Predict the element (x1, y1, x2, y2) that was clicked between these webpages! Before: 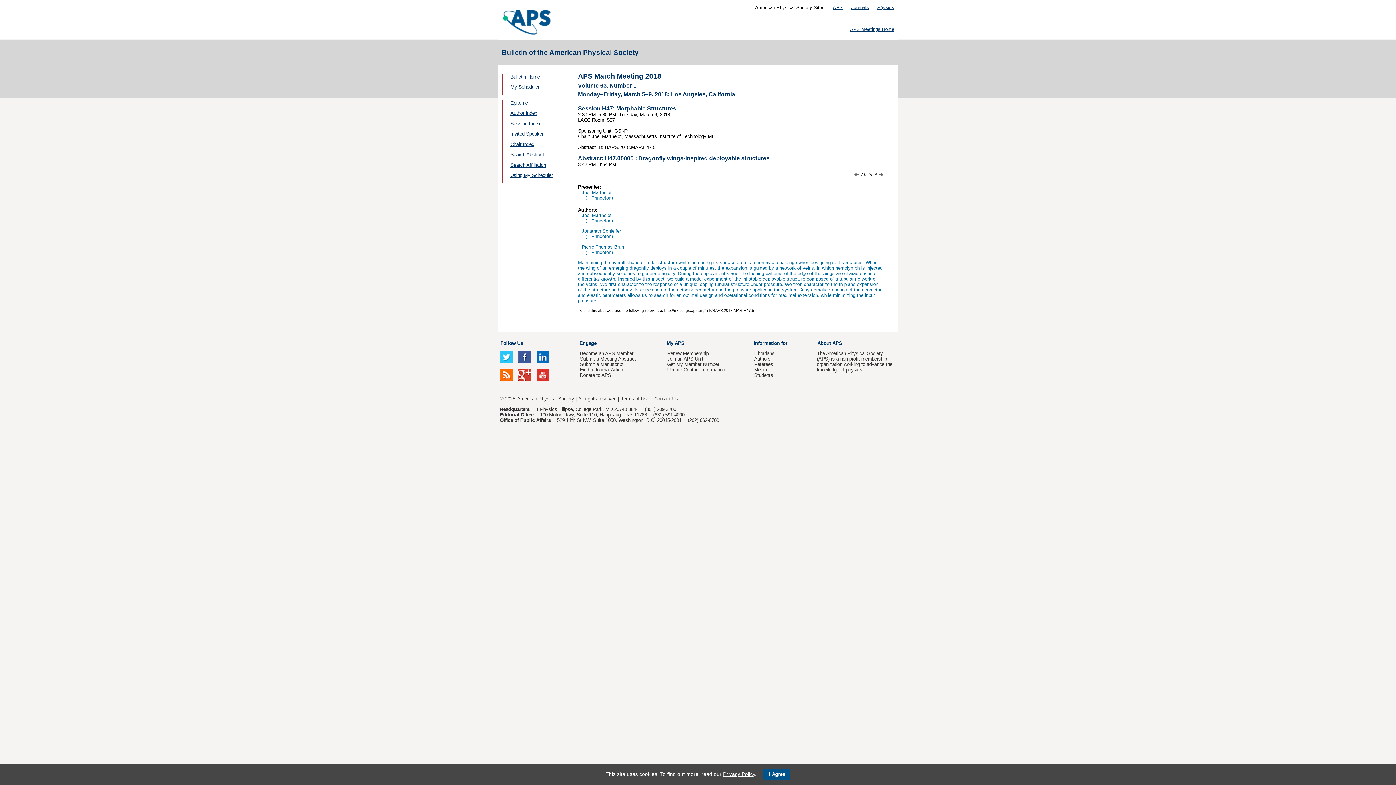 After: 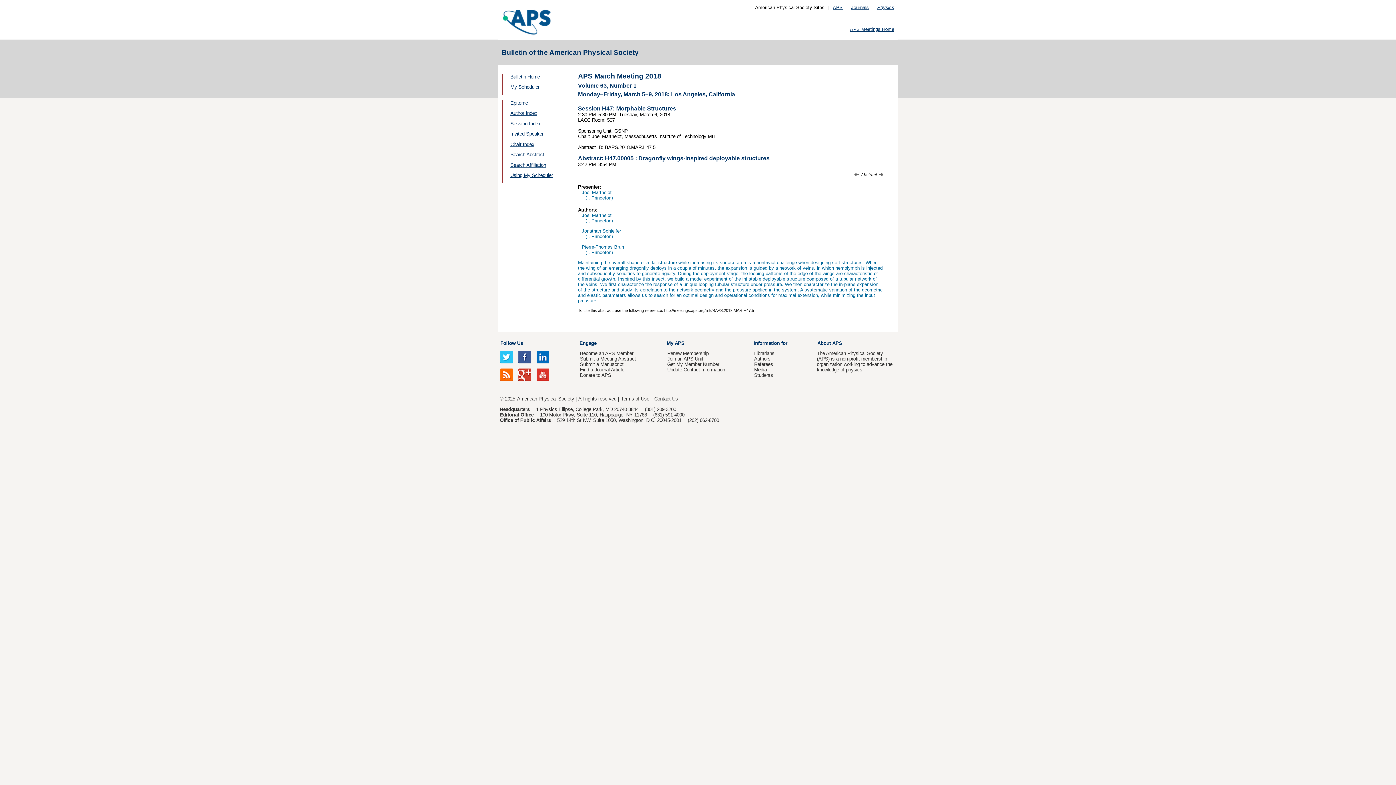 Action: bbox: (763, 769, 790, 780) label: I Agree